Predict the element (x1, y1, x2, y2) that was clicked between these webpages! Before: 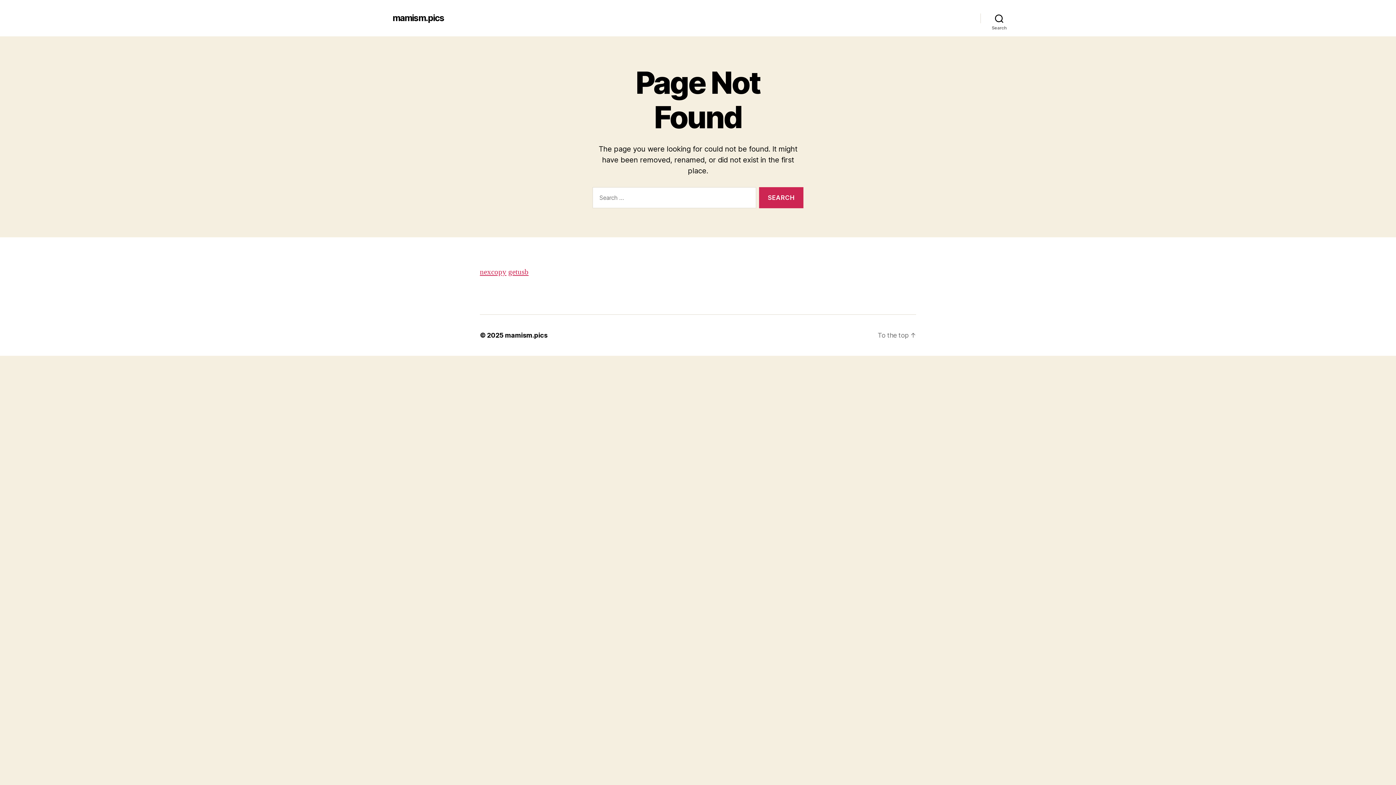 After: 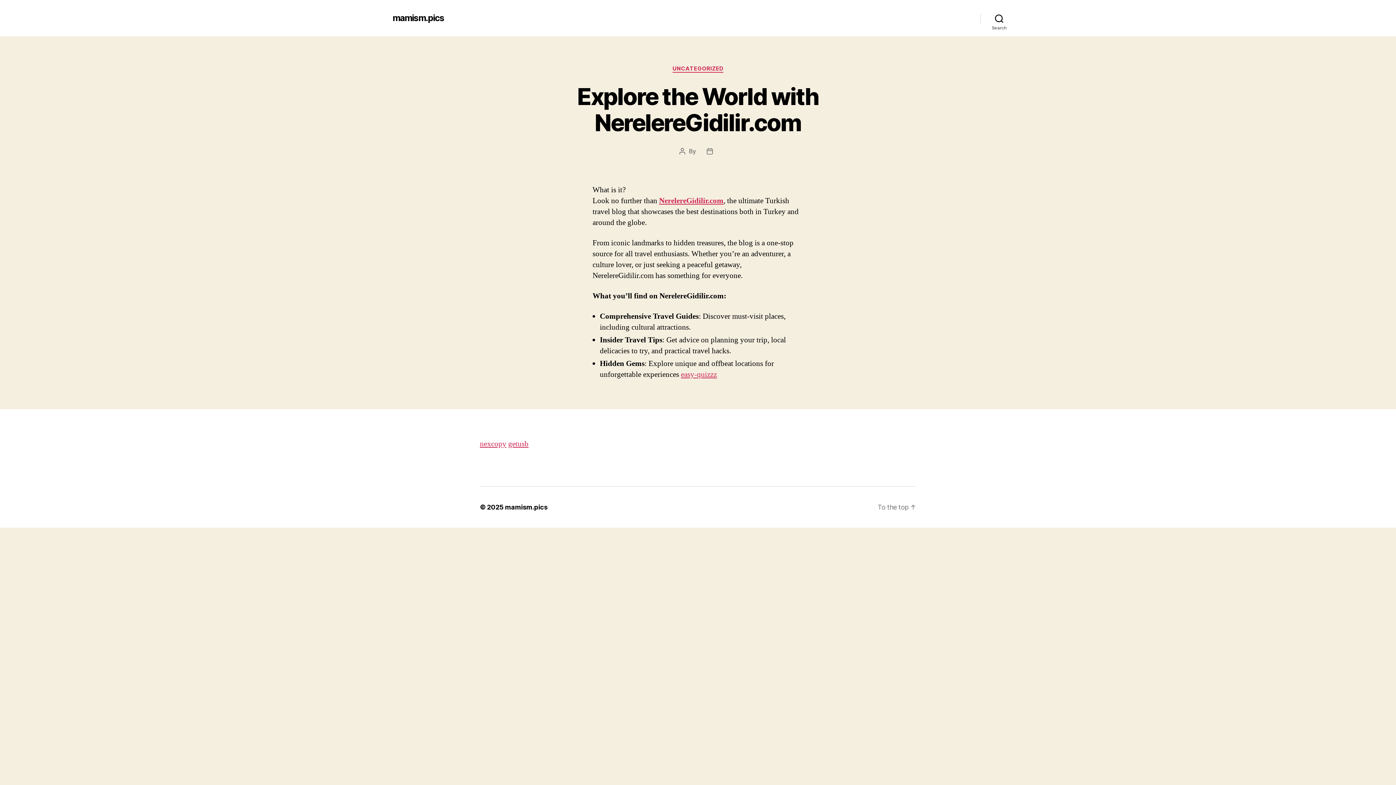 Action: label: mamism.pics bbox: (505, 331, 547, 339)